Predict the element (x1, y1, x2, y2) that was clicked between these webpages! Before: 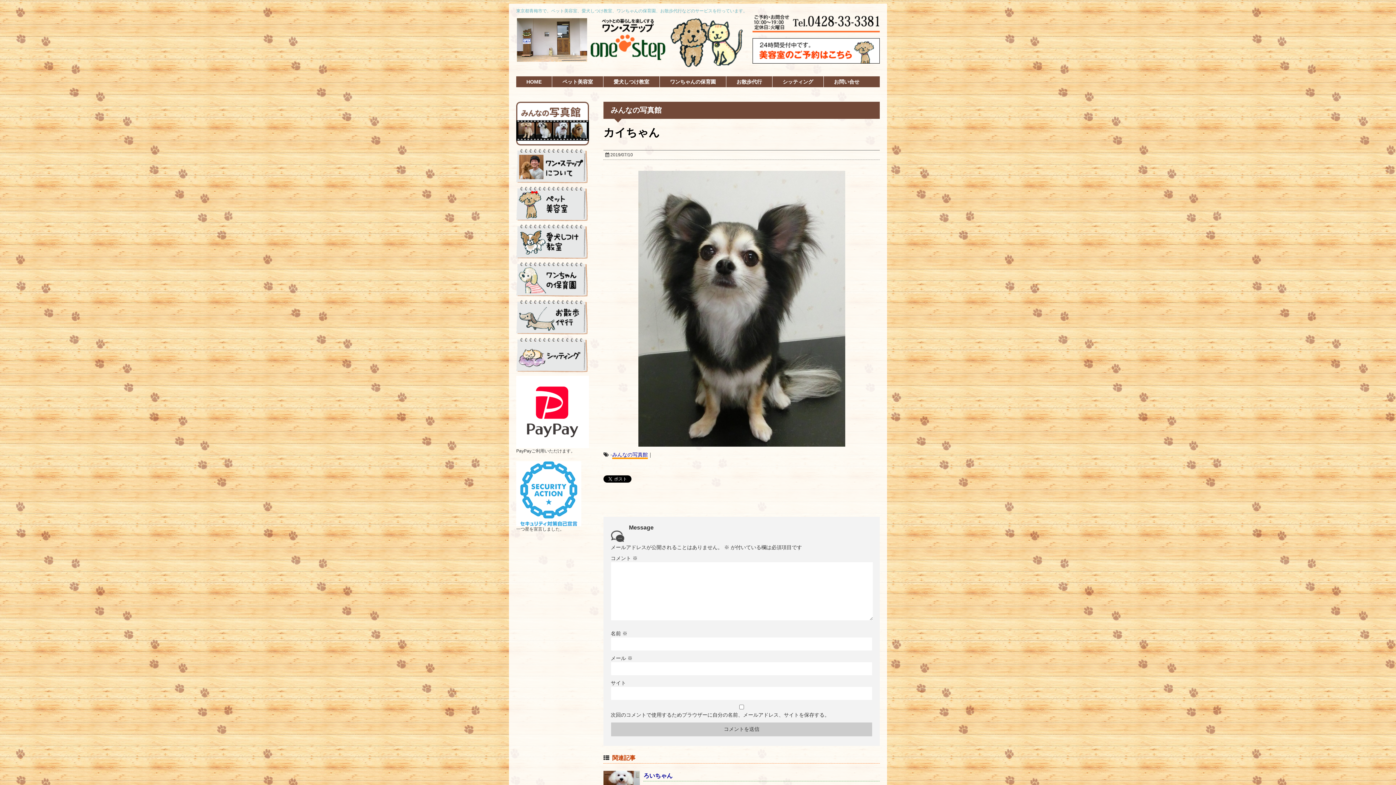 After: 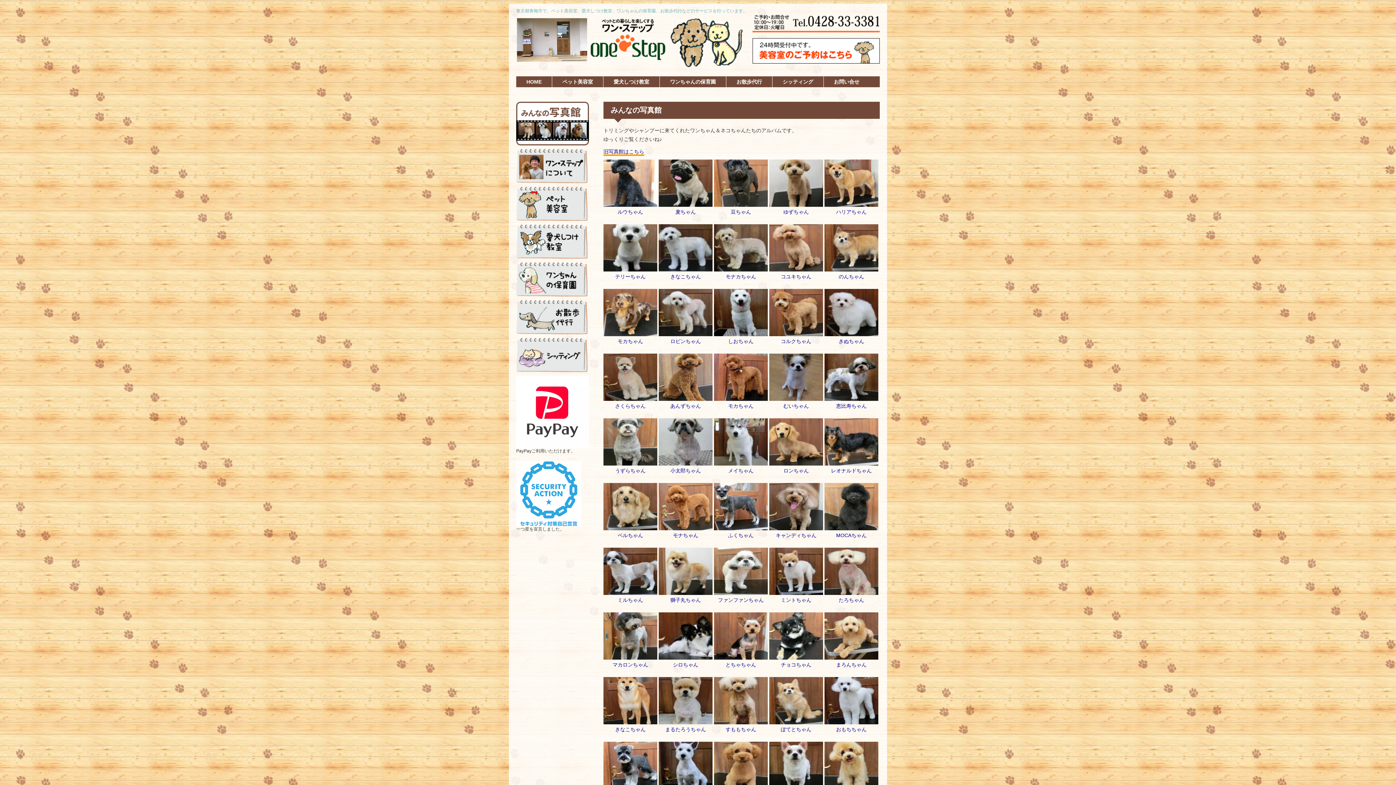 Action: bbox: (516, 102, 589, 108)